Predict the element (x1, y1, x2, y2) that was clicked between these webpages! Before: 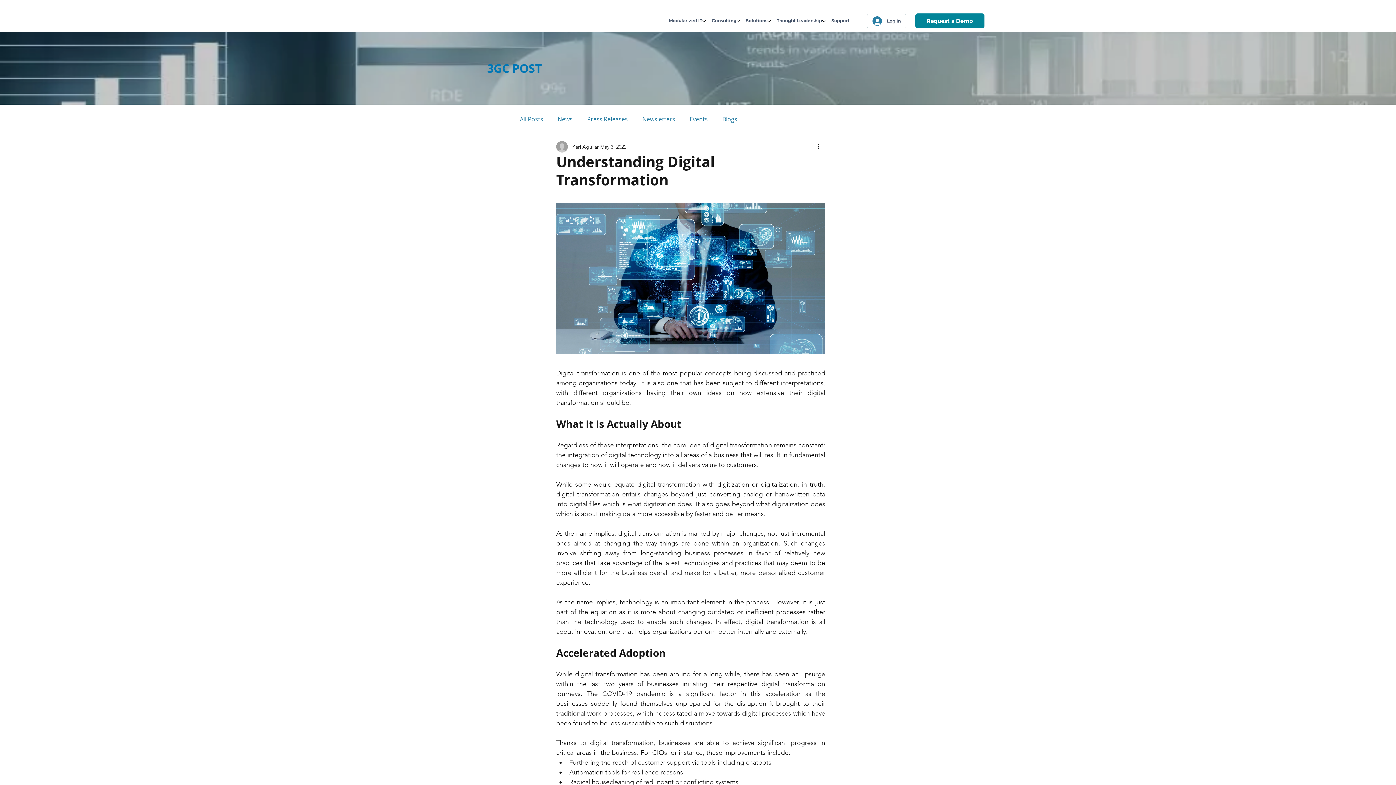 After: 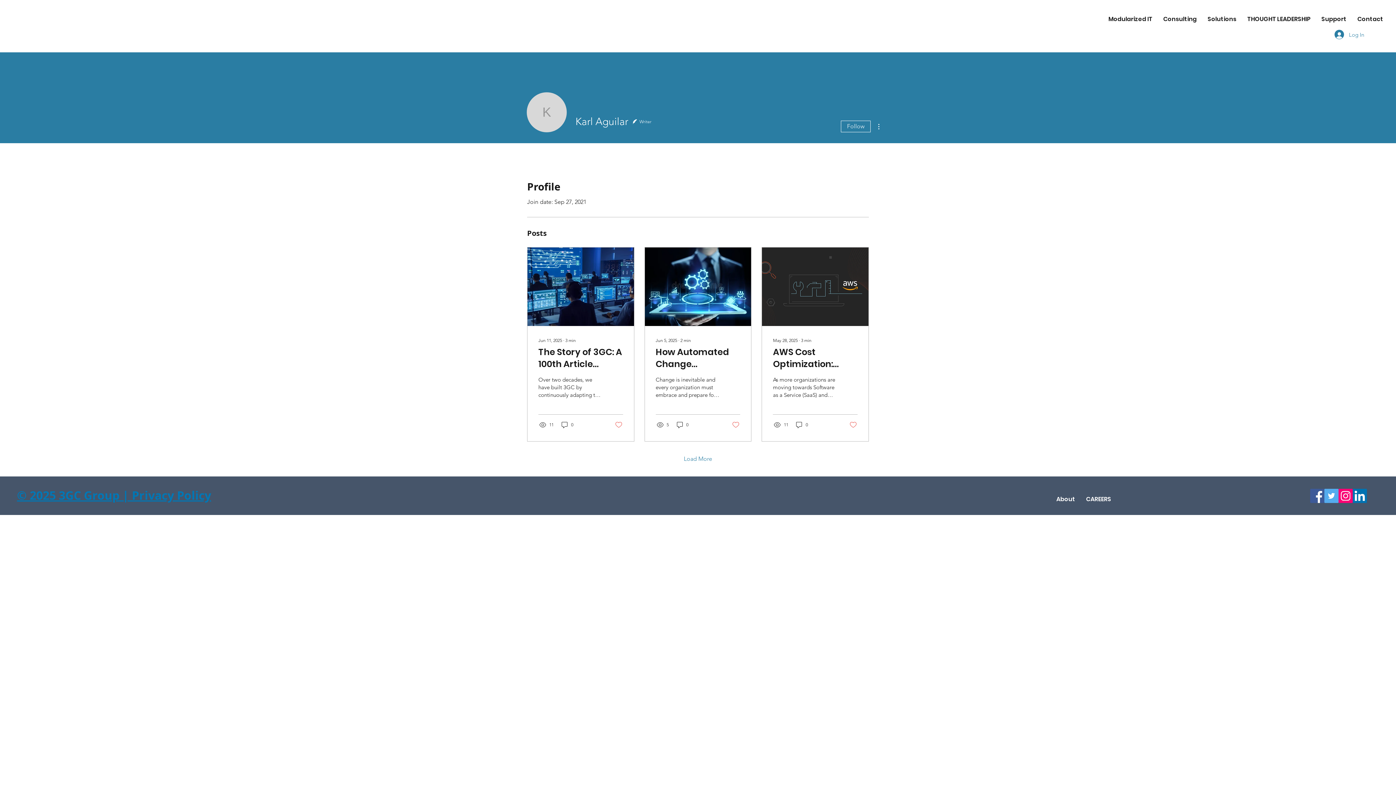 Action: bbox: (572, 143, 598, 150) label: Karl Aguilar